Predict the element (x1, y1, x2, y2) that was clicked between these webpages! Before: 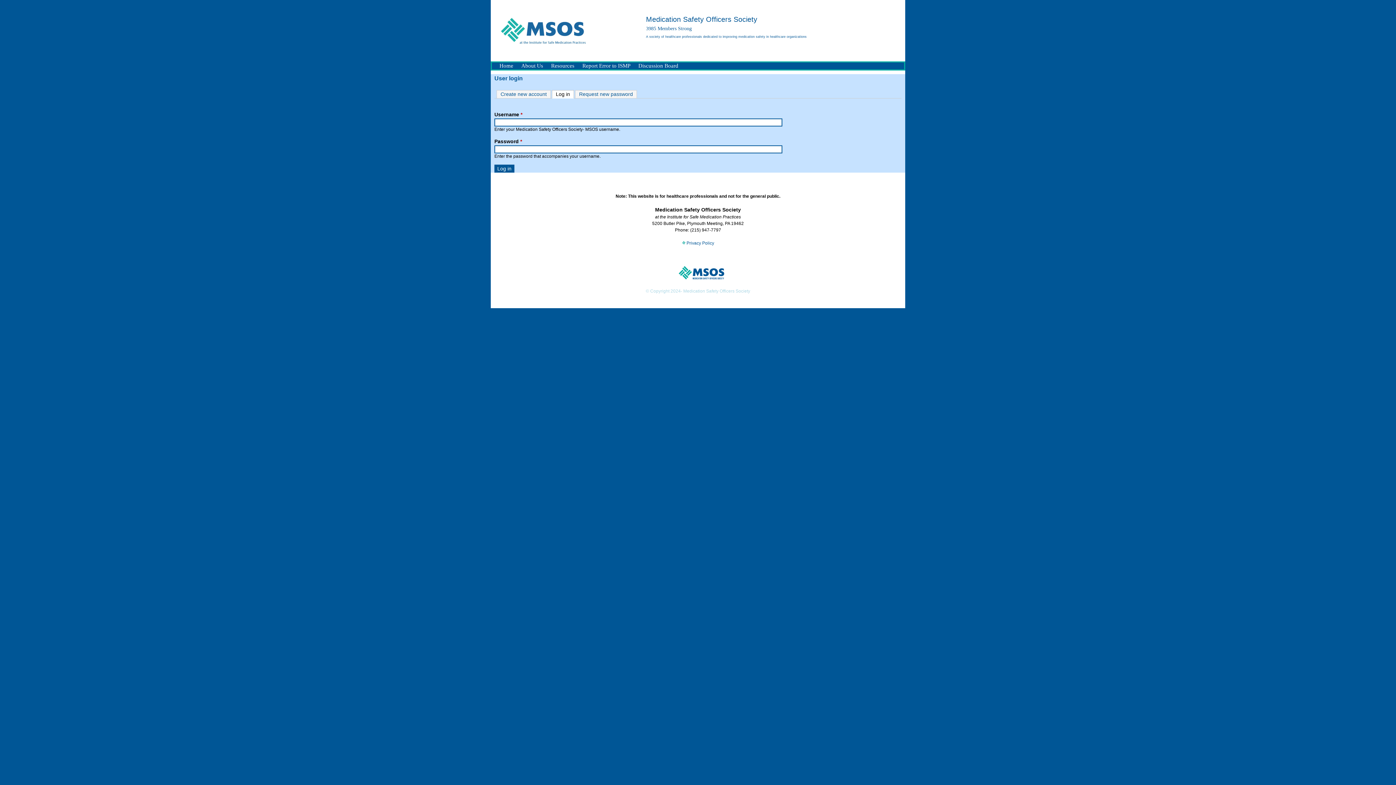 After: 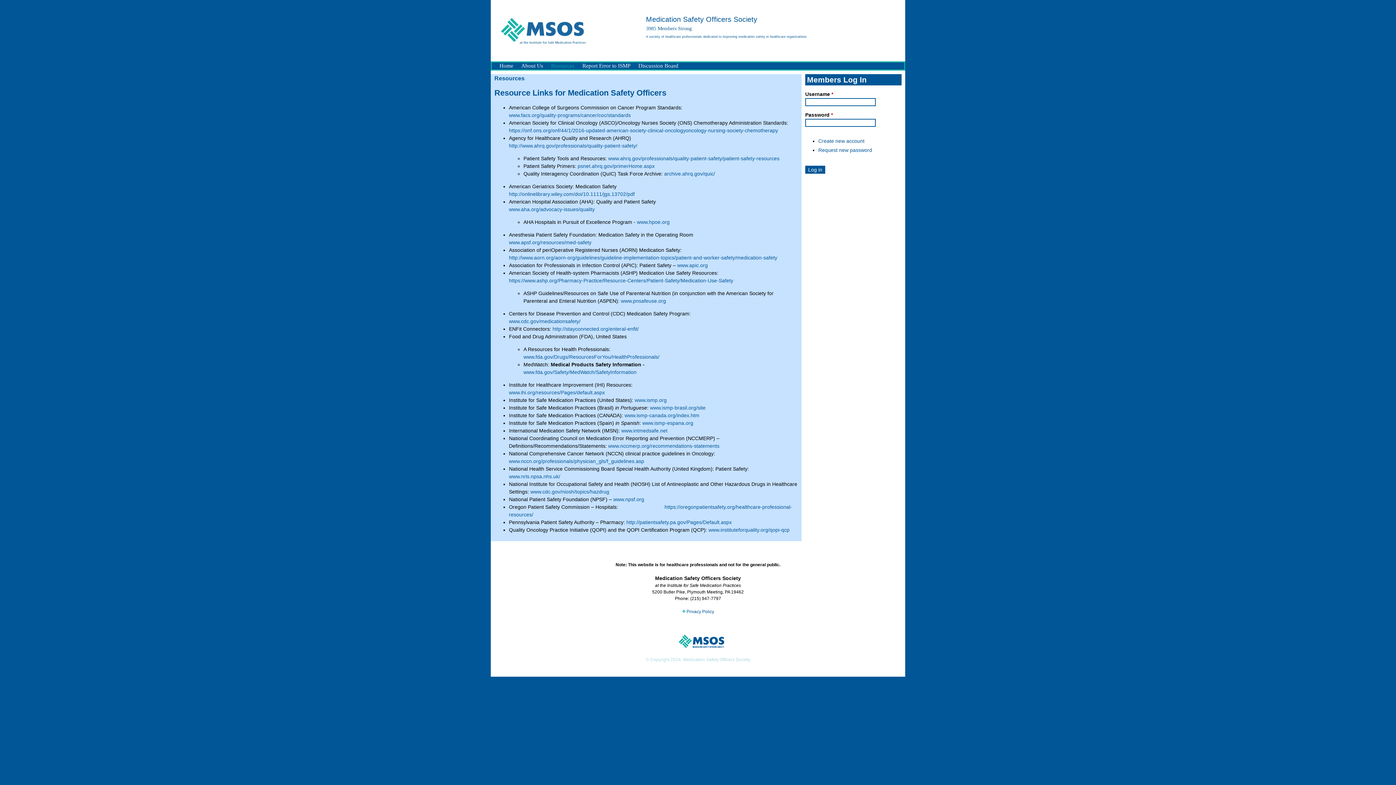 Action: label: Resources bbox: (547, 62, 578, 69)